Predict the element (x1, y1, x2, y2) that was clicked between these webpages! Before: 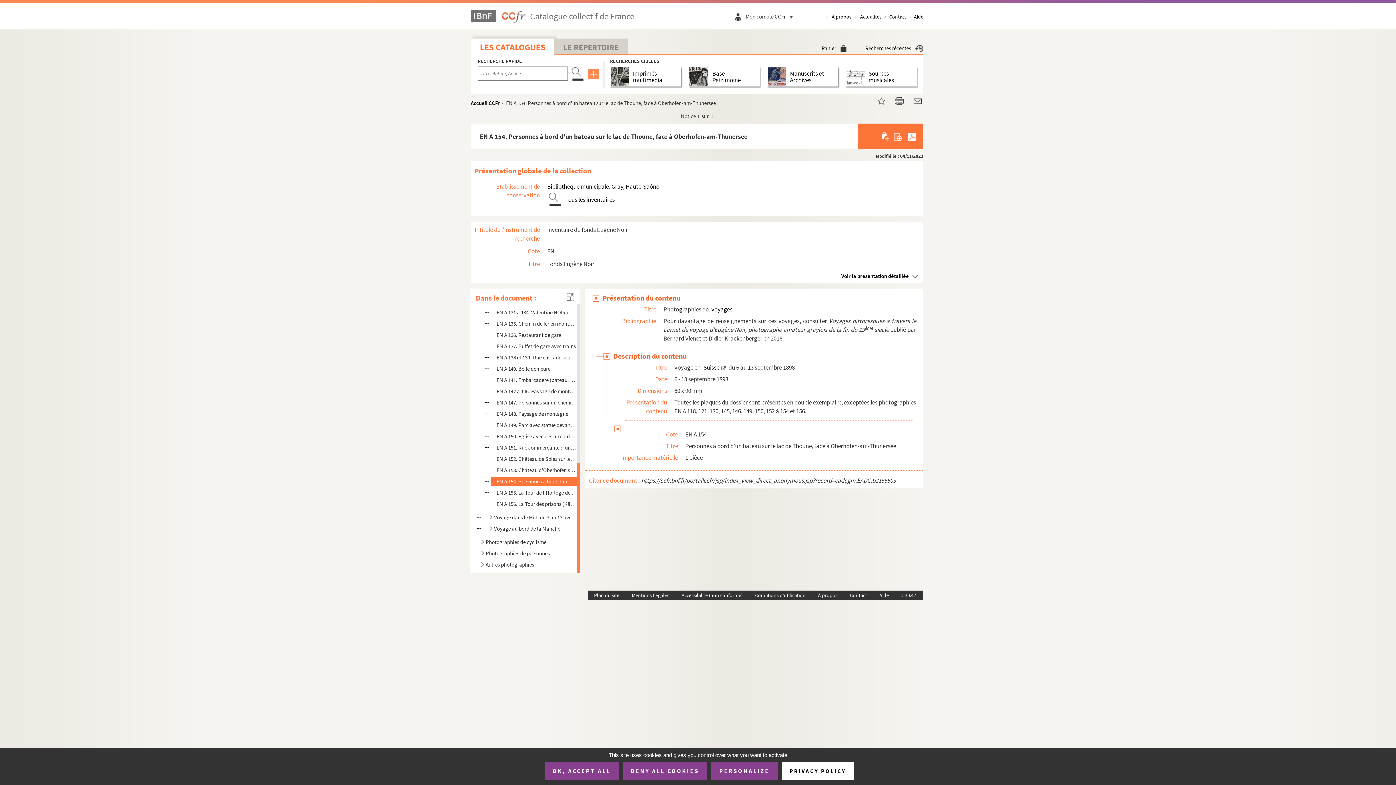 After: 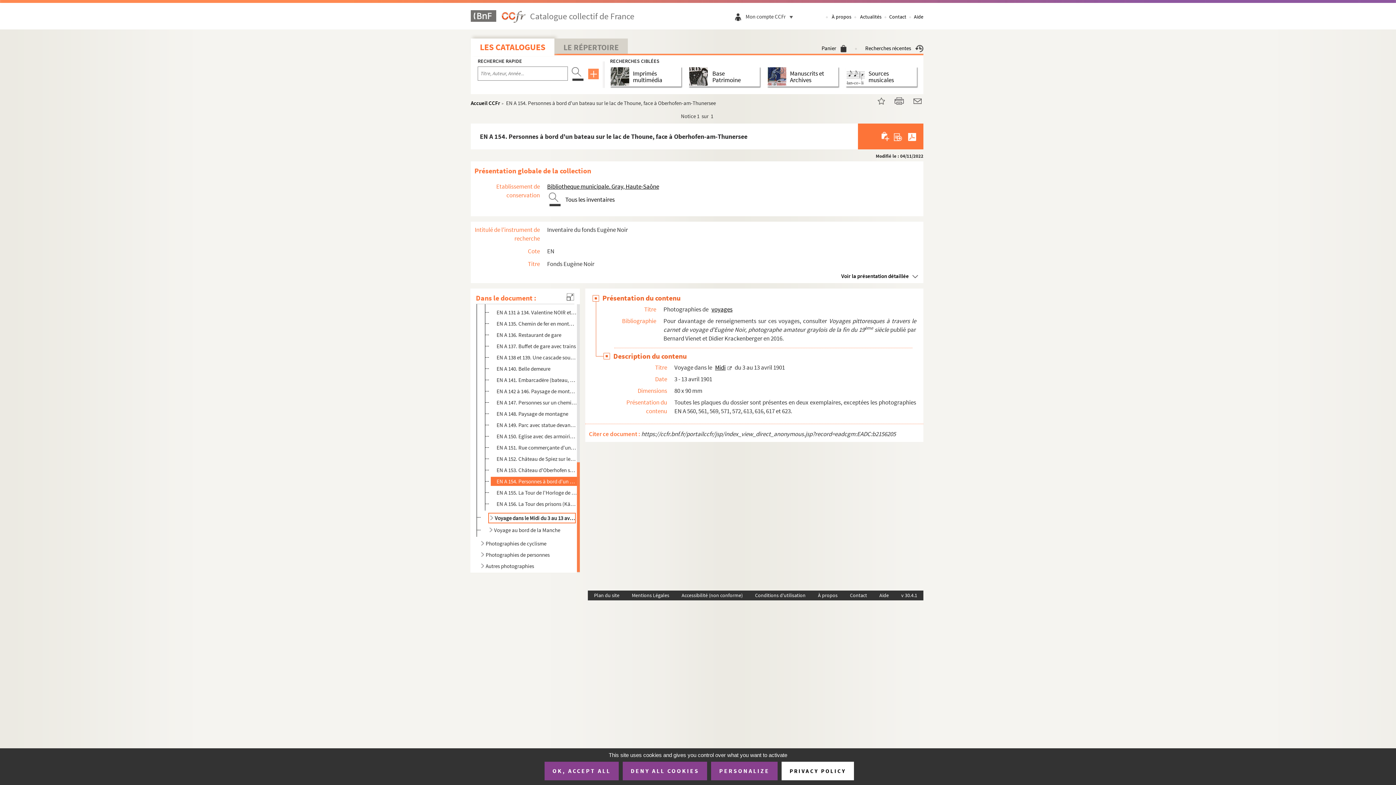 Action: label: Voyage dans le Midi du 3 au 13 avril 1901 bbox: (488, 513, 576, 522)